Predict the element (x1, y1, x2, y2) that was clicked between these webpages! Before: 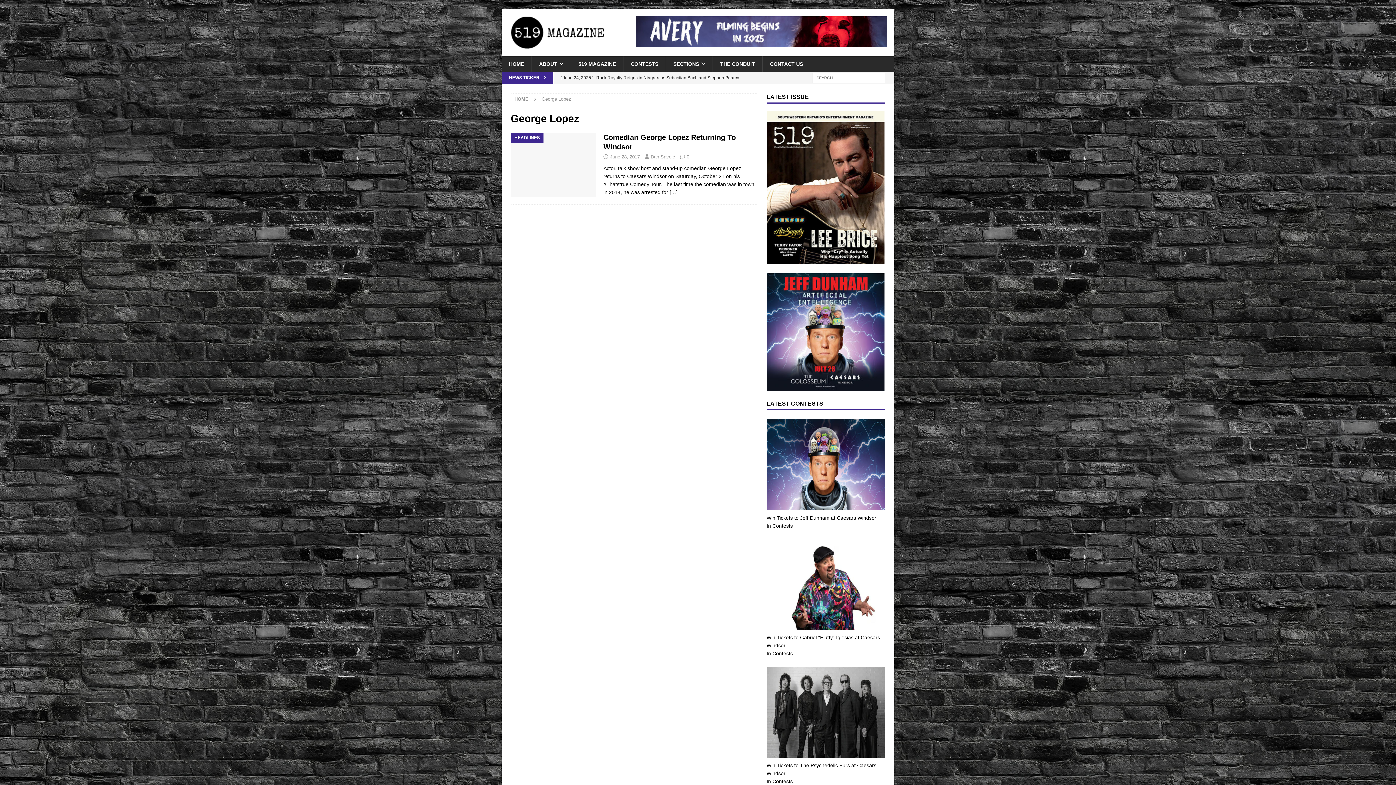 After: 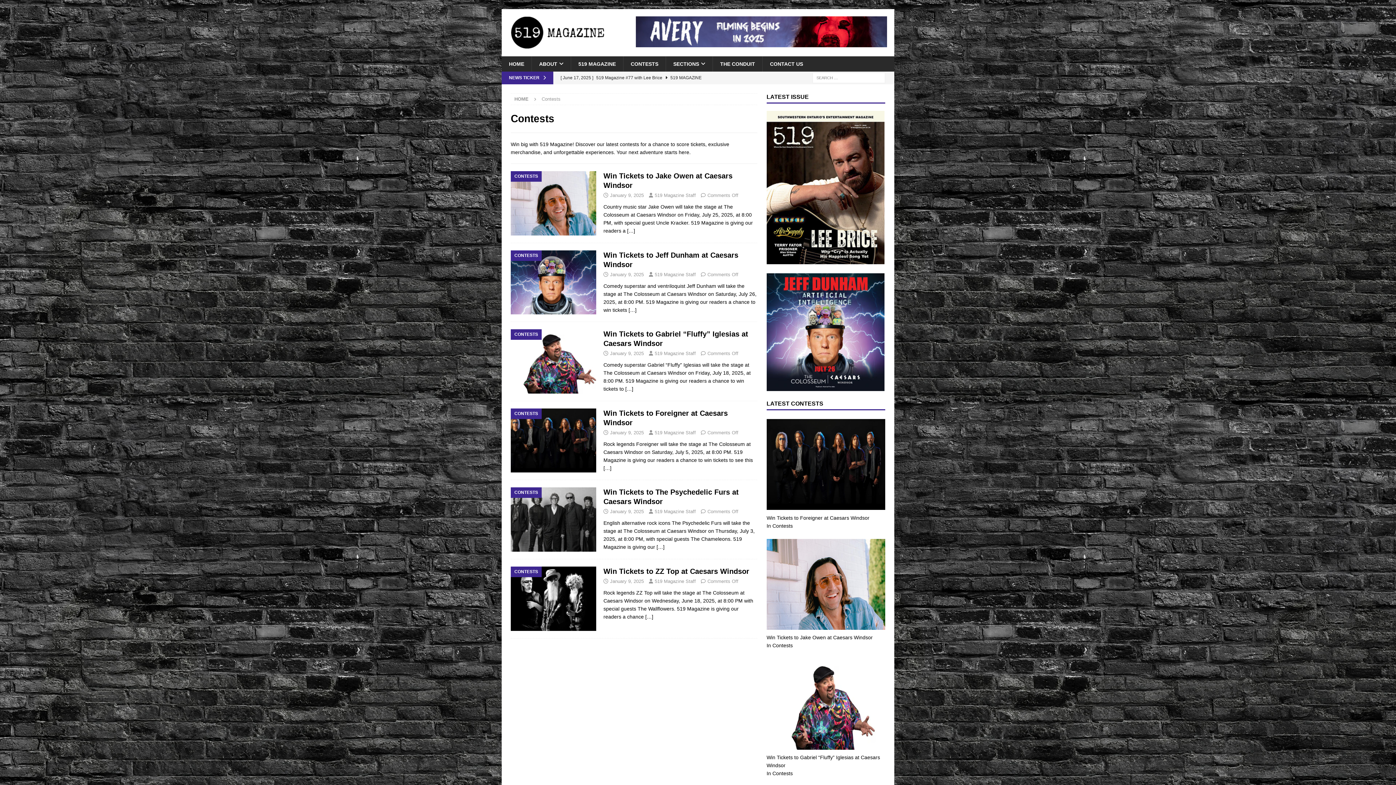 Action: label: CONTESTS bbox: (623, 56, 665, 71)